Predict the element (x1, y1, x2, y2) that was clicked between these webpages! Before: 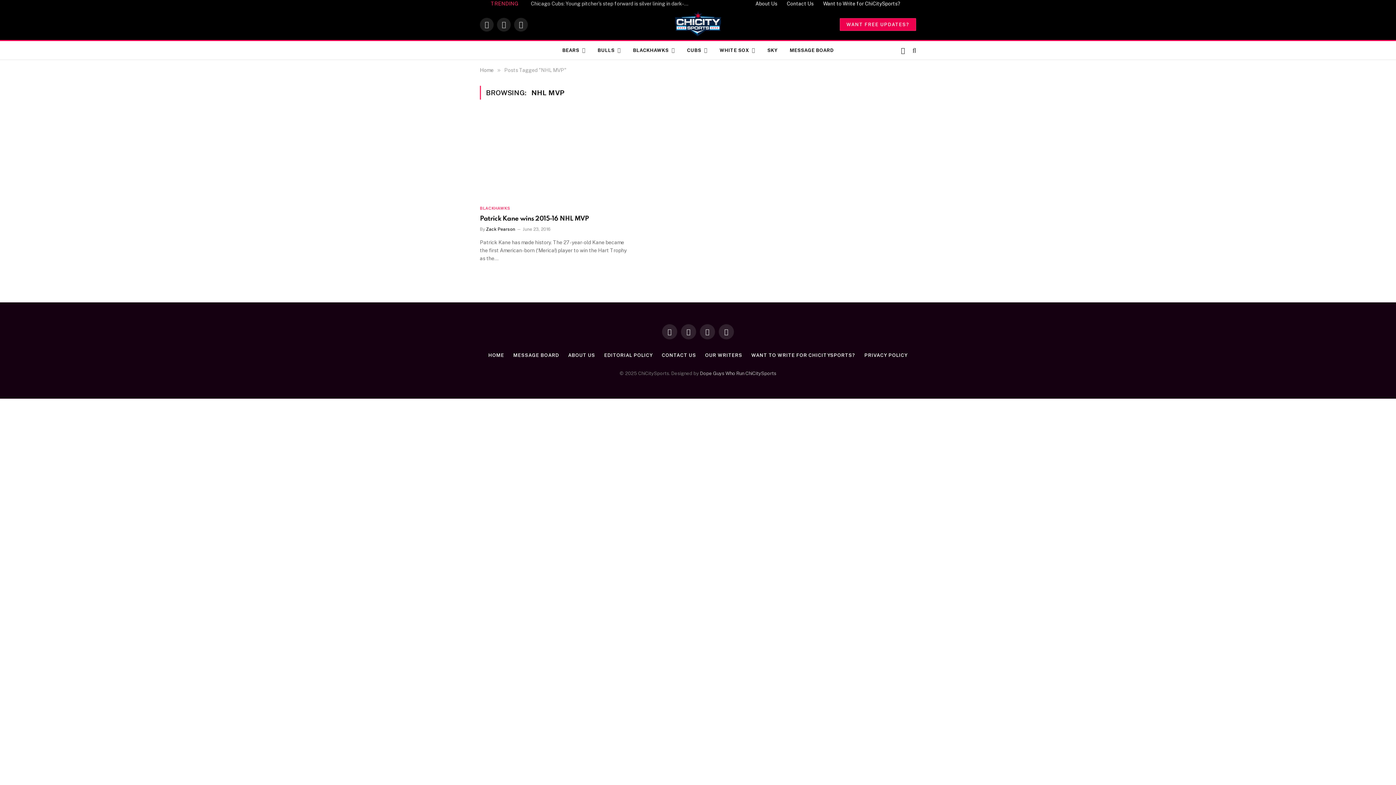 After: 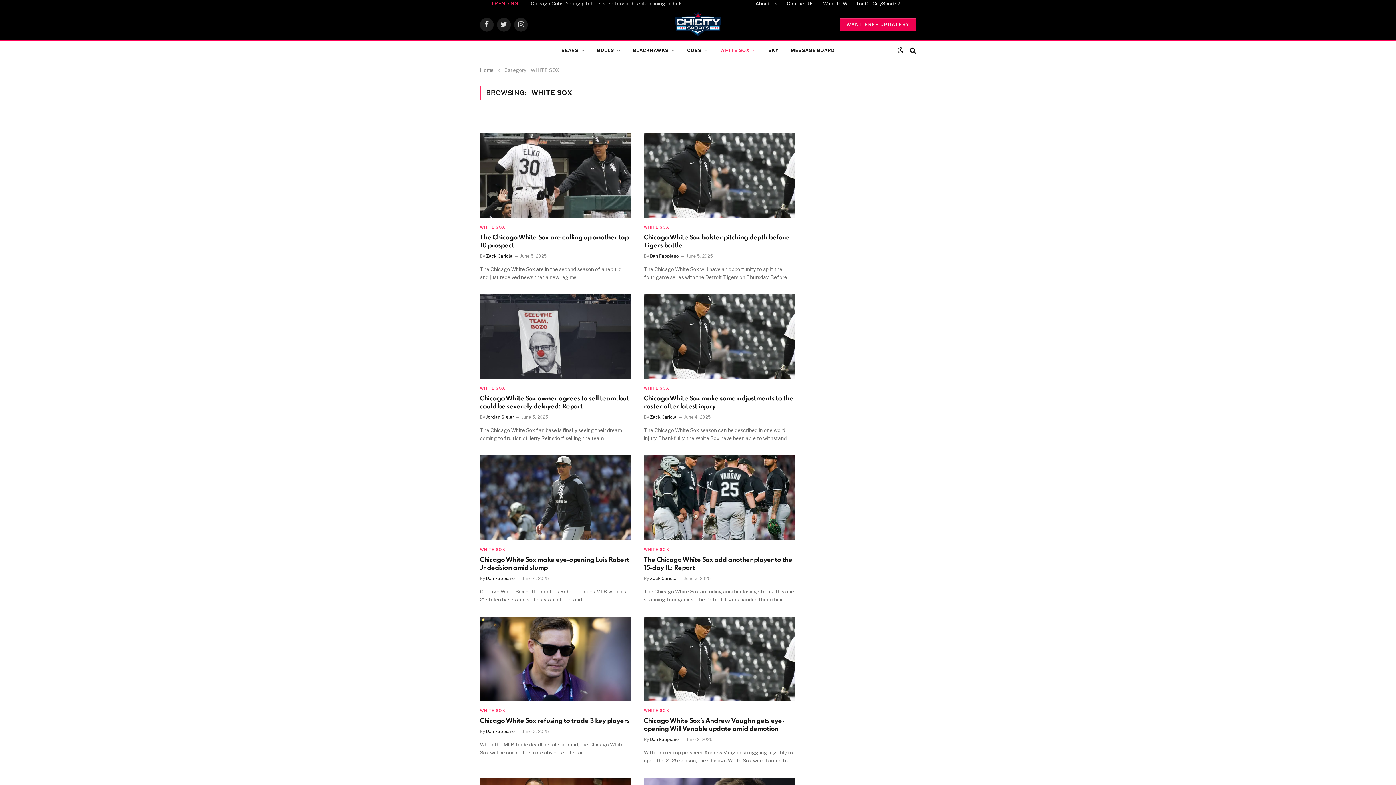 Action: label: WHITE SOX bbox: (713, 41, 761, 59)